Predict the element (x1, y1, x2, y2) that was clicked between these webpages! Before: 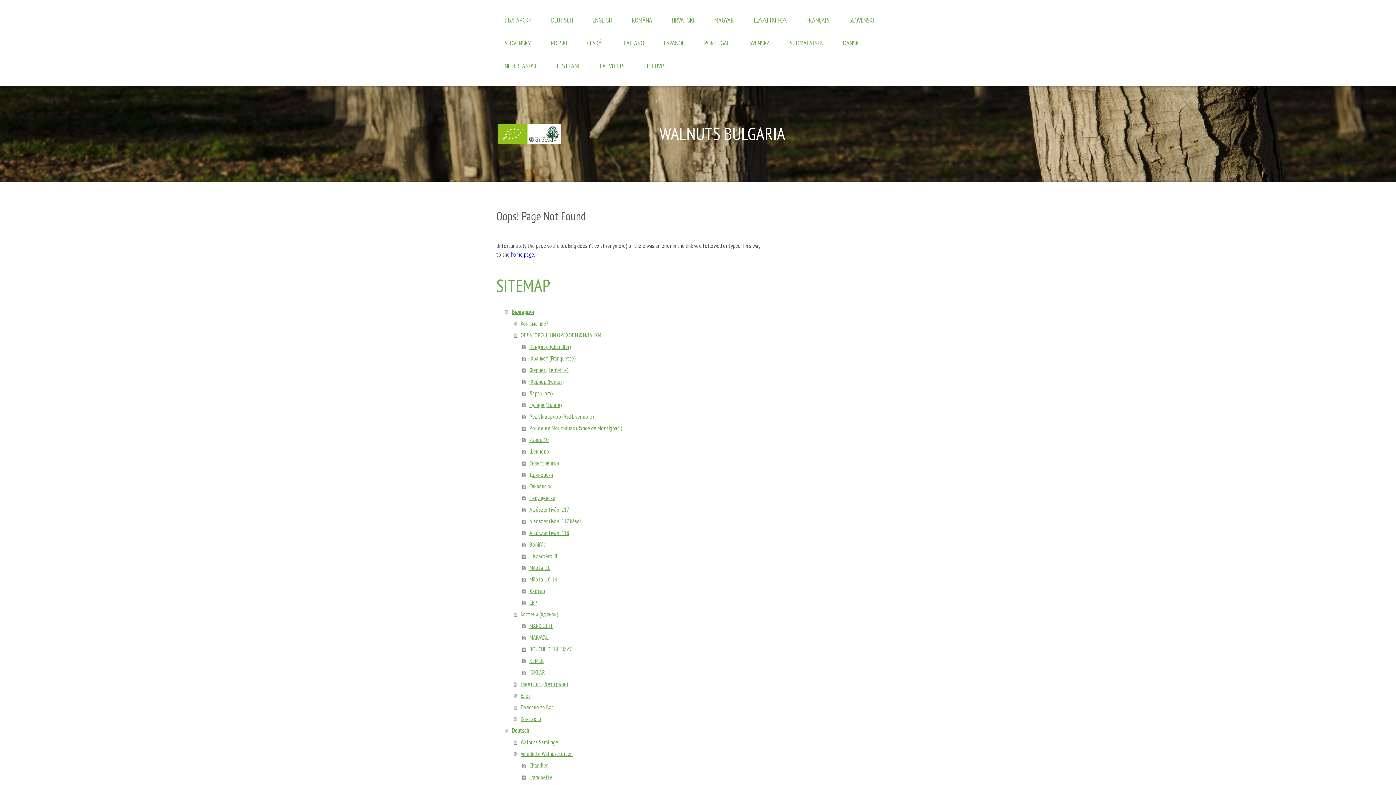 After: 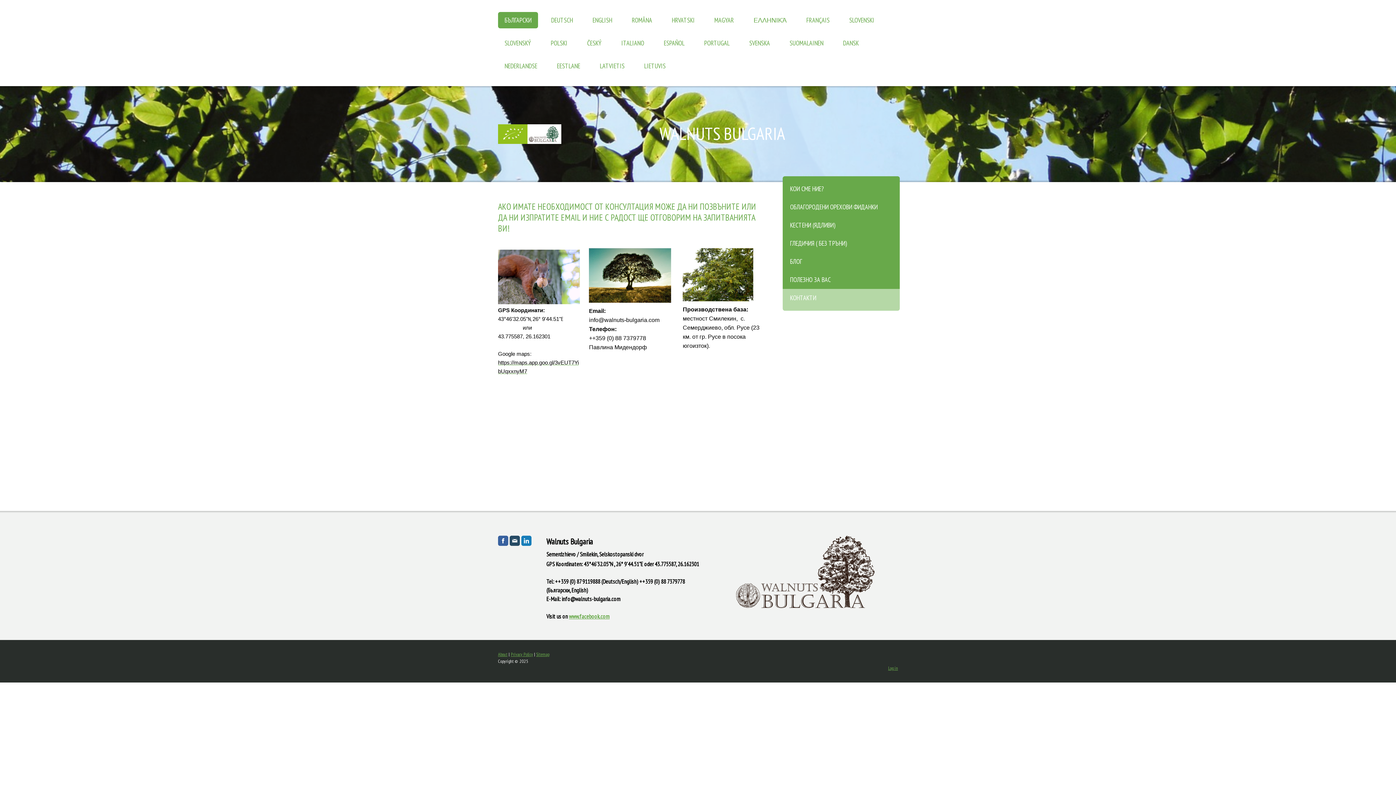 Action: bbox: (513, 713, 766, 725) label: Контакти